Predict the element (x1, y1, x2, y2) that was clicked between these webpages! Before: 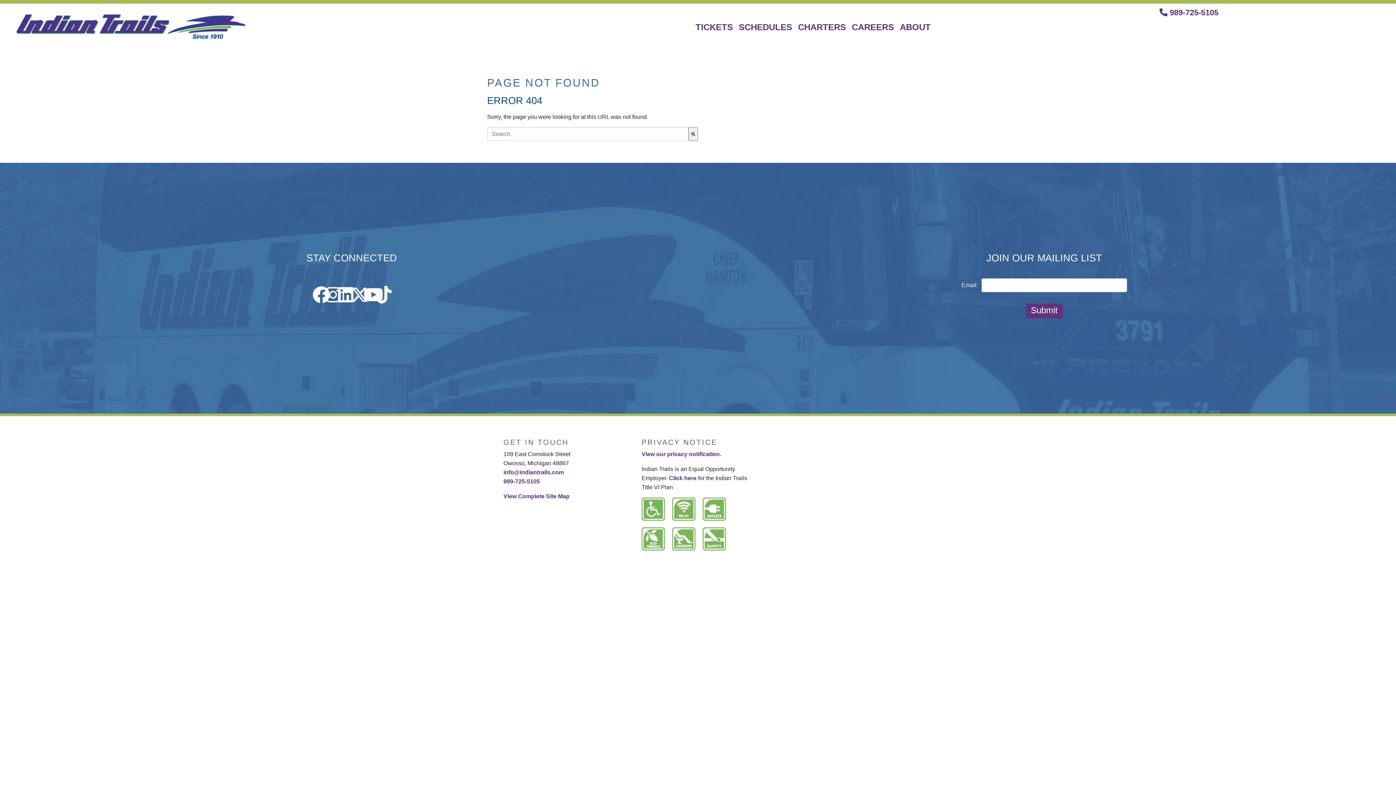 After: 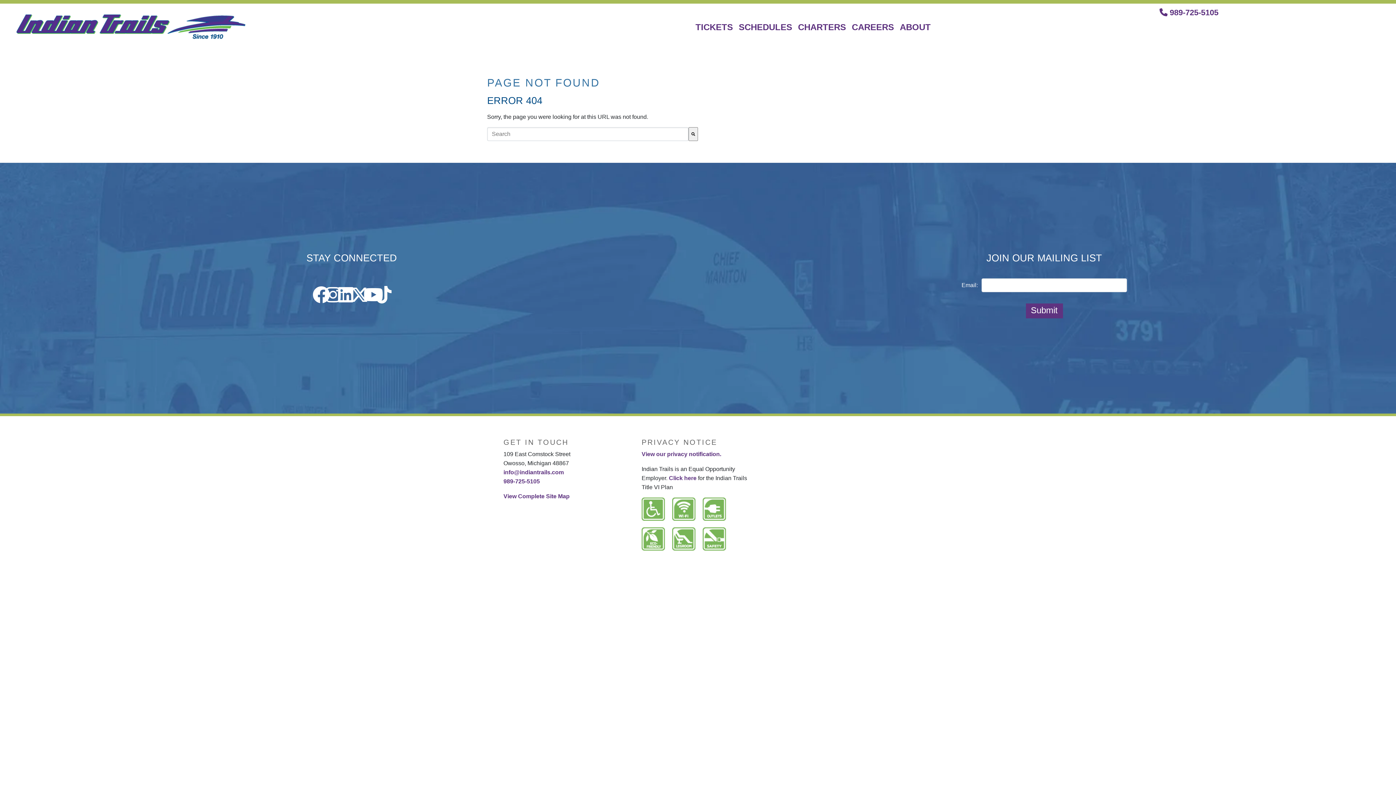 Action: bbox: (325, 278, 340, 293)